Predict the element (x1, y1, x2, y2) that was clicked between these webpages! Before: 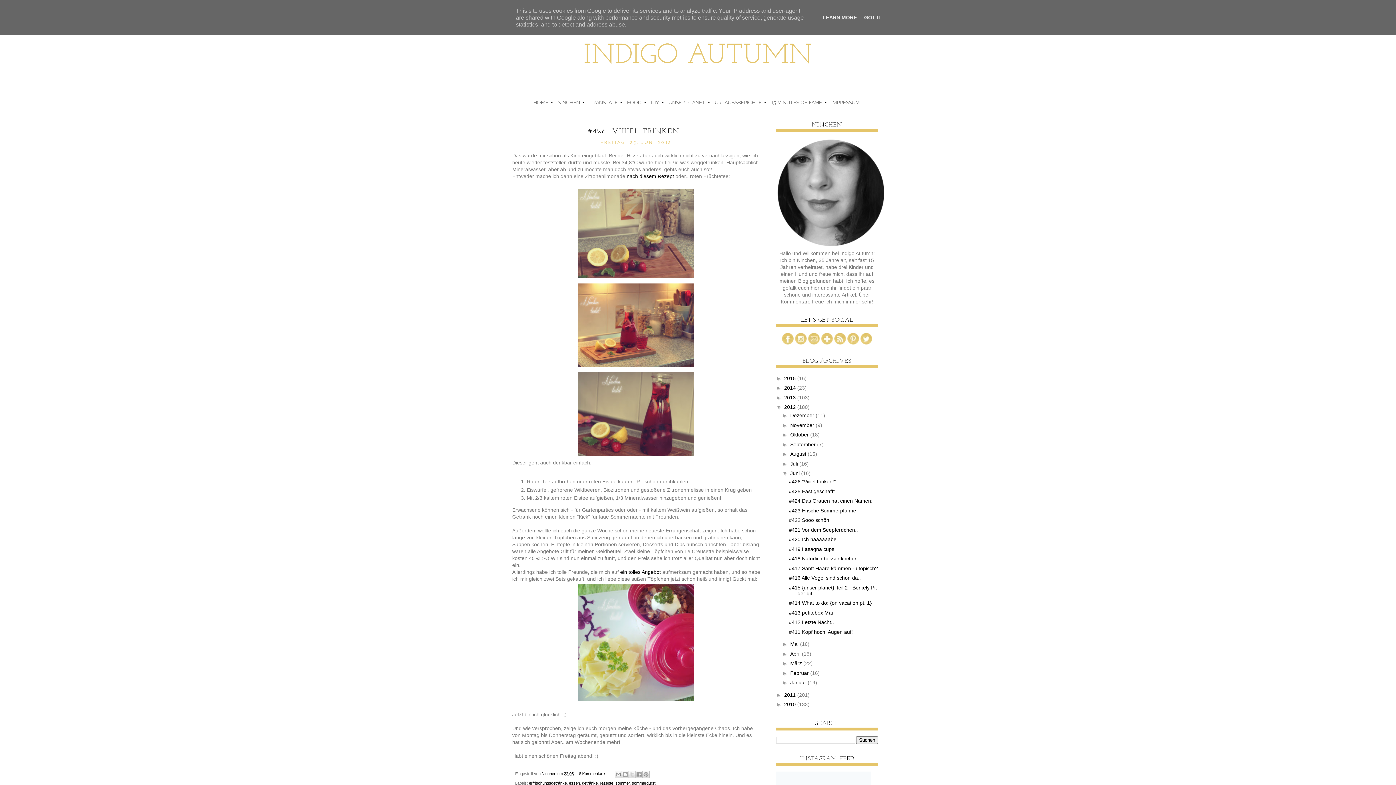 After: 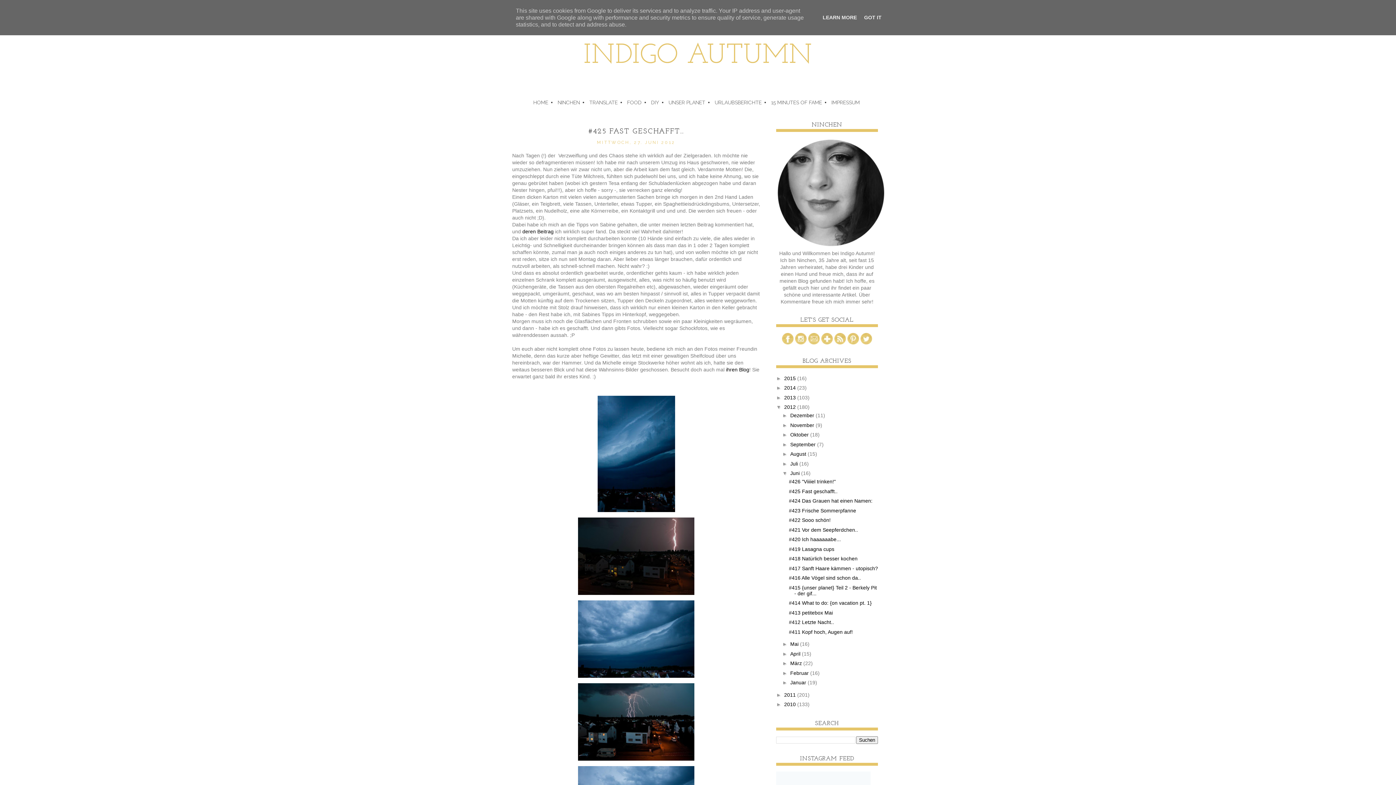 Action: label: #425 Fast geschafft.. bbox: (789, 488, 837, 494)